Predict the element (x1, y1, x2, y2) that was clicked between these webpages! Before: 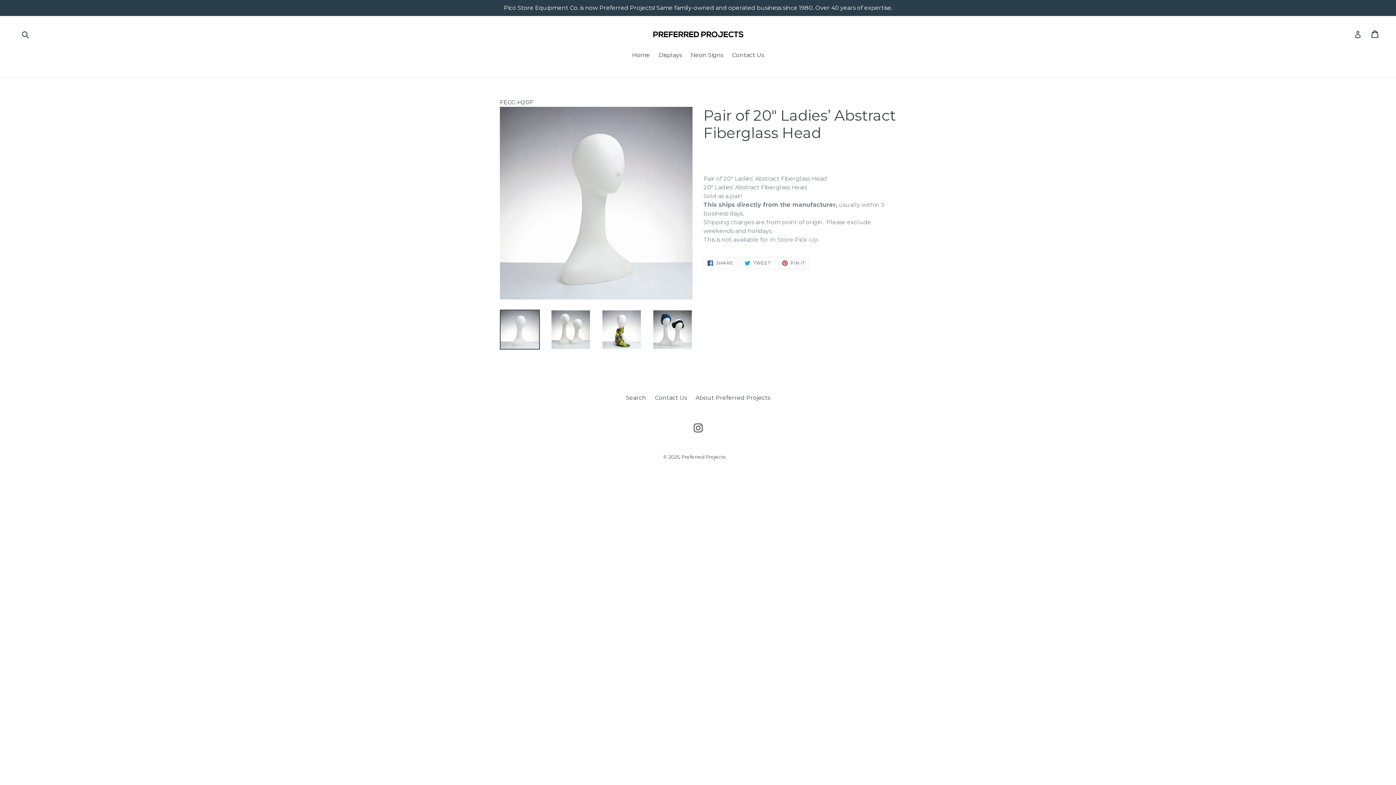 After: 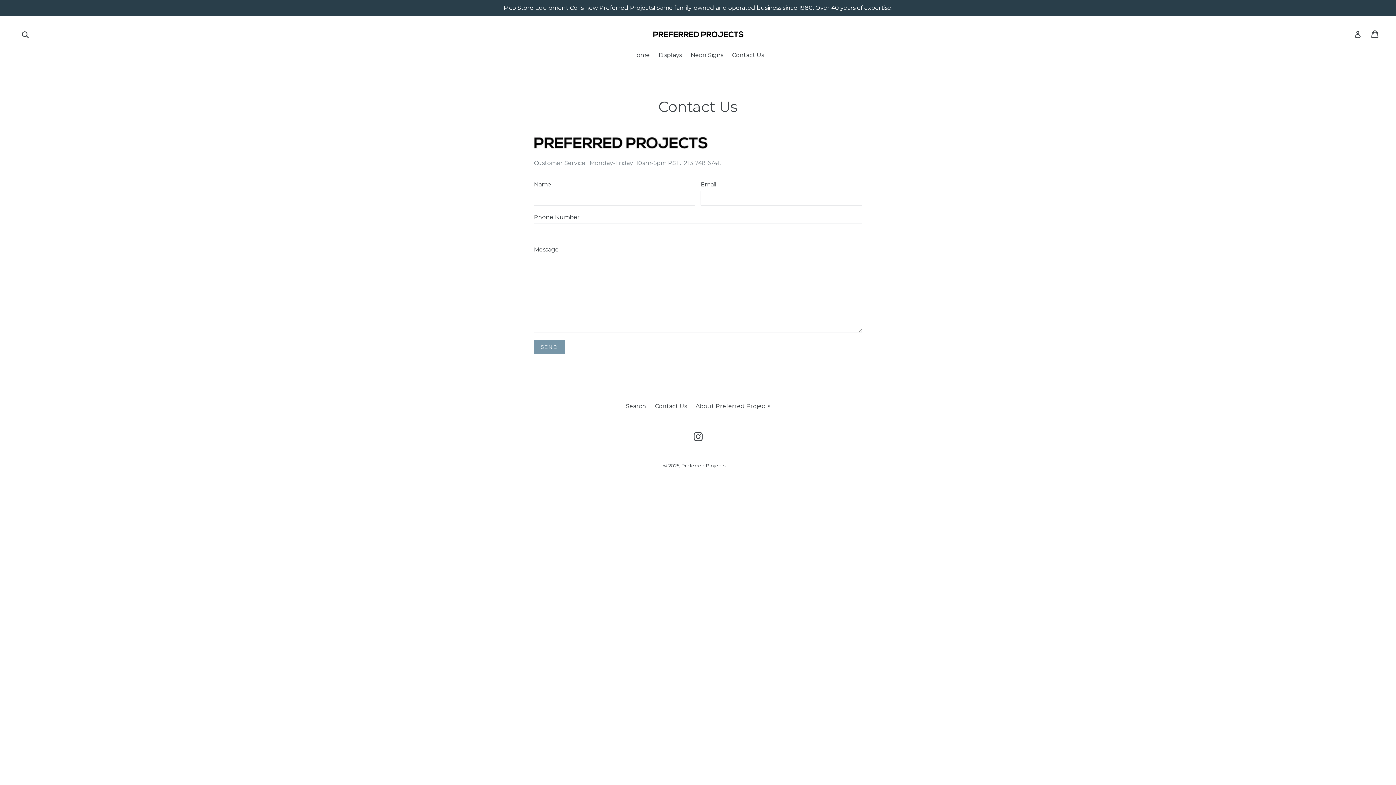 Action: label: Contact Us bbox: (728, 50, 767, 60)